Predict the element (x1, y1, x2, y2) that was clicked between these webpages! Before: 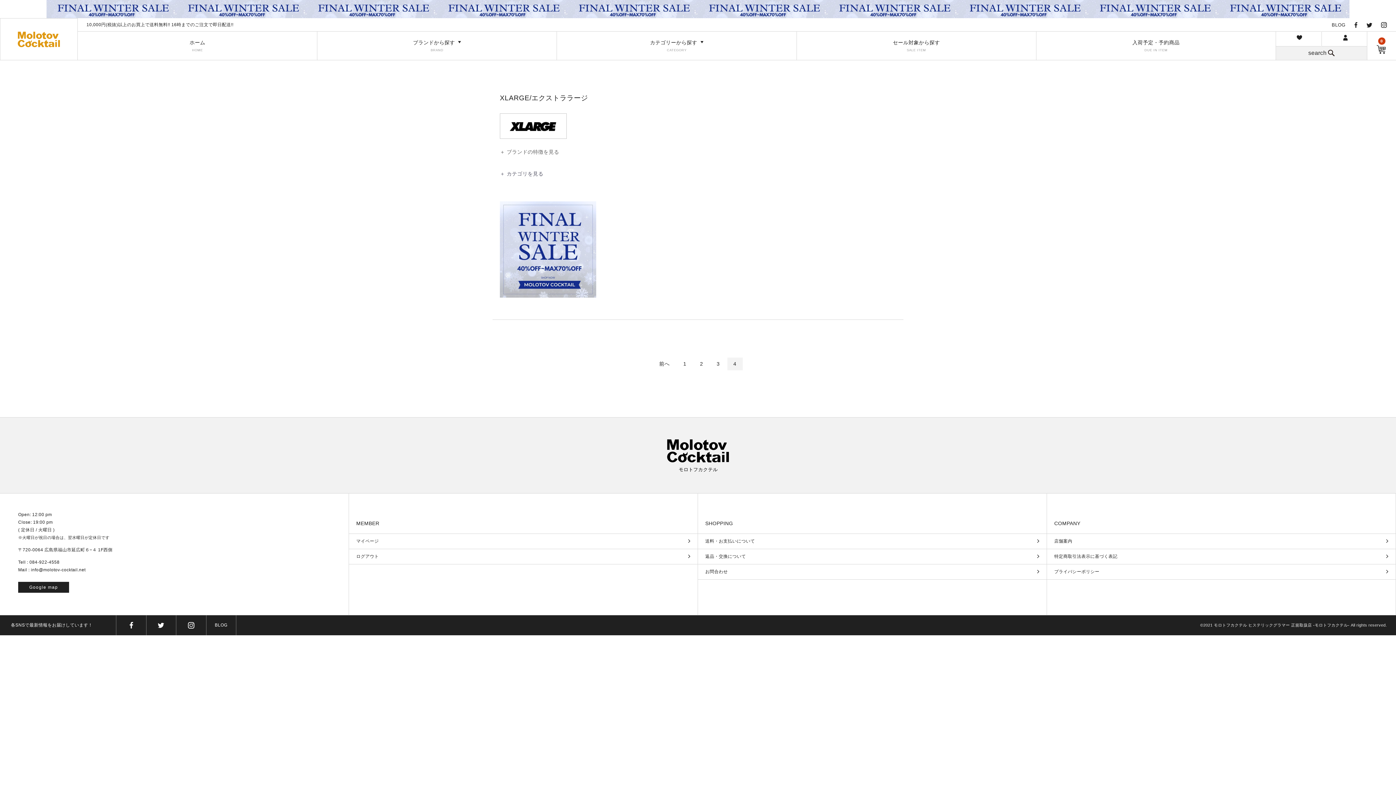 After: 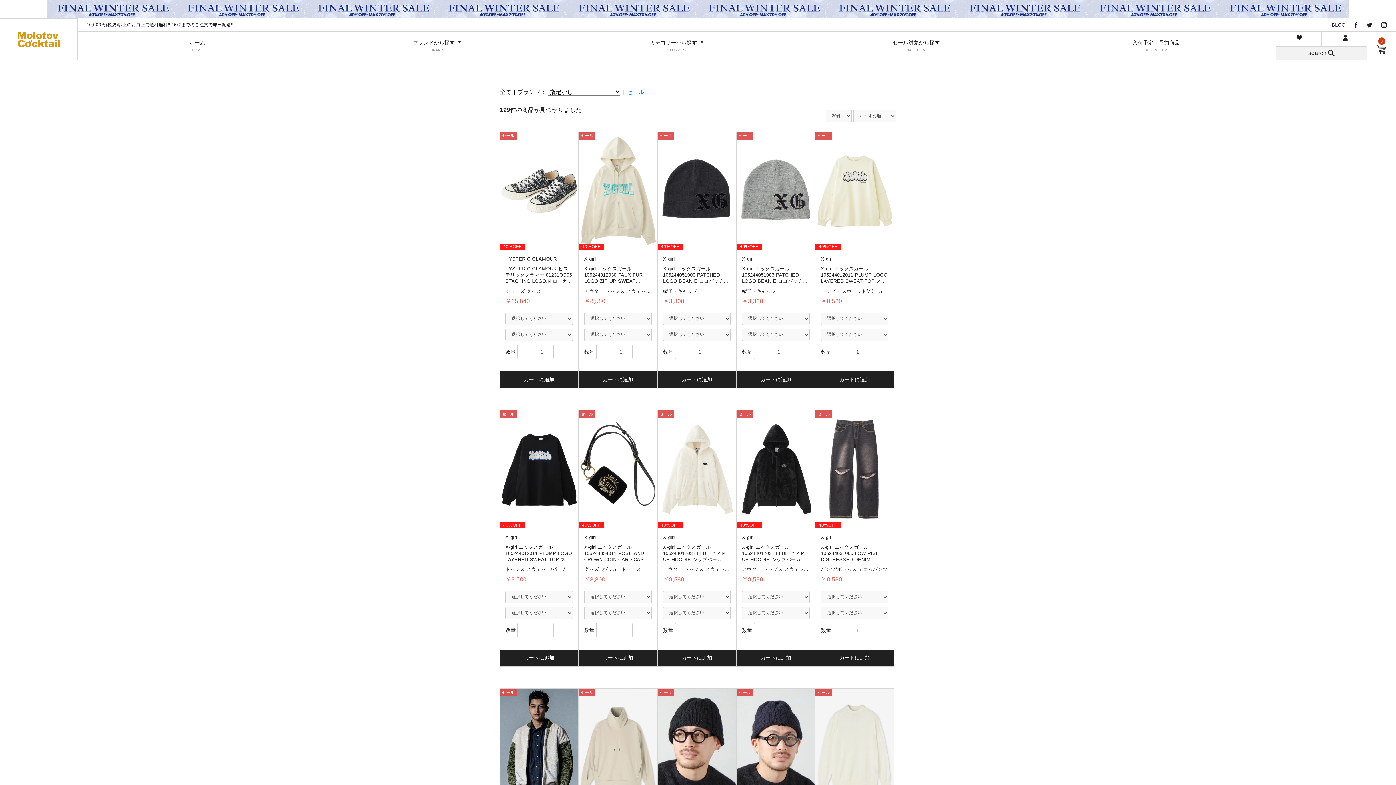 Action: bbox: (958, 0, 1089, 18)